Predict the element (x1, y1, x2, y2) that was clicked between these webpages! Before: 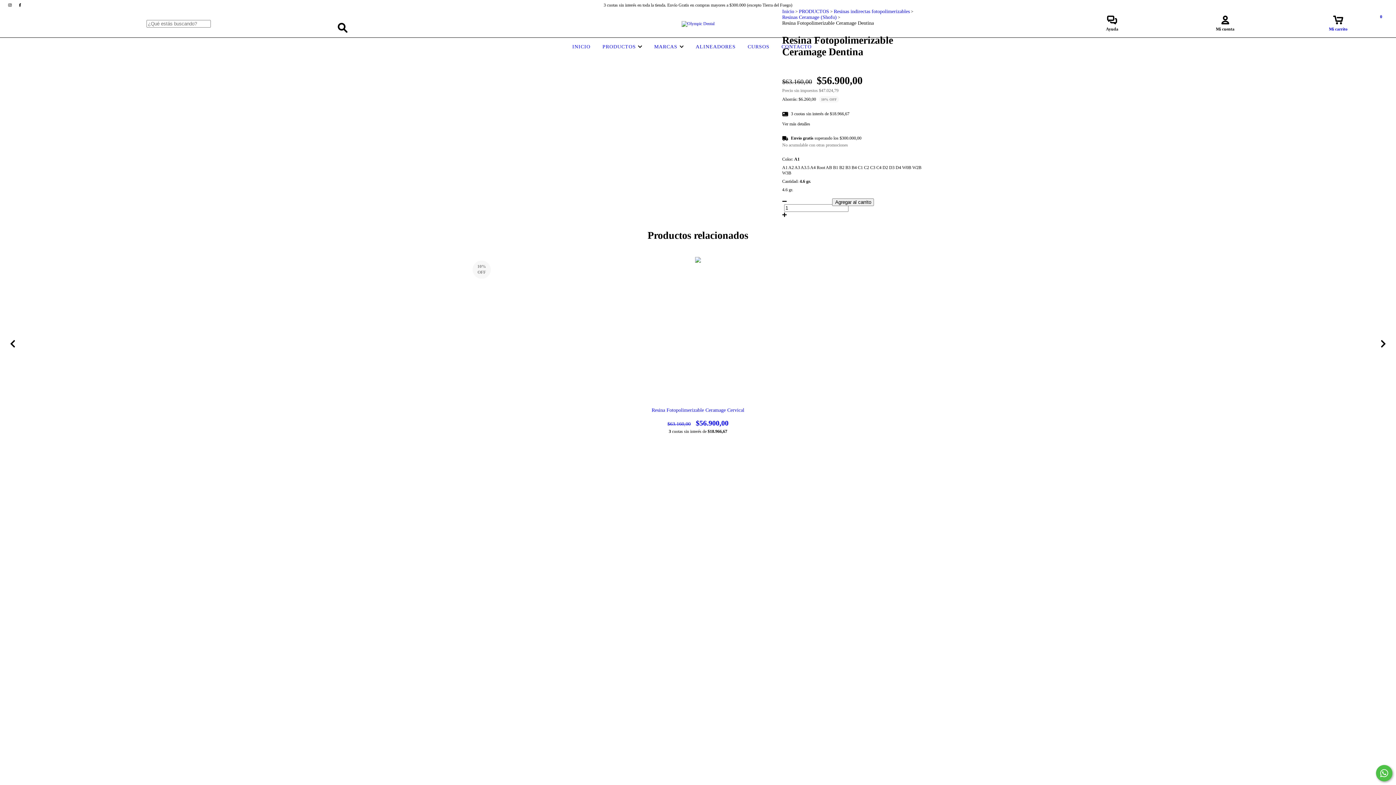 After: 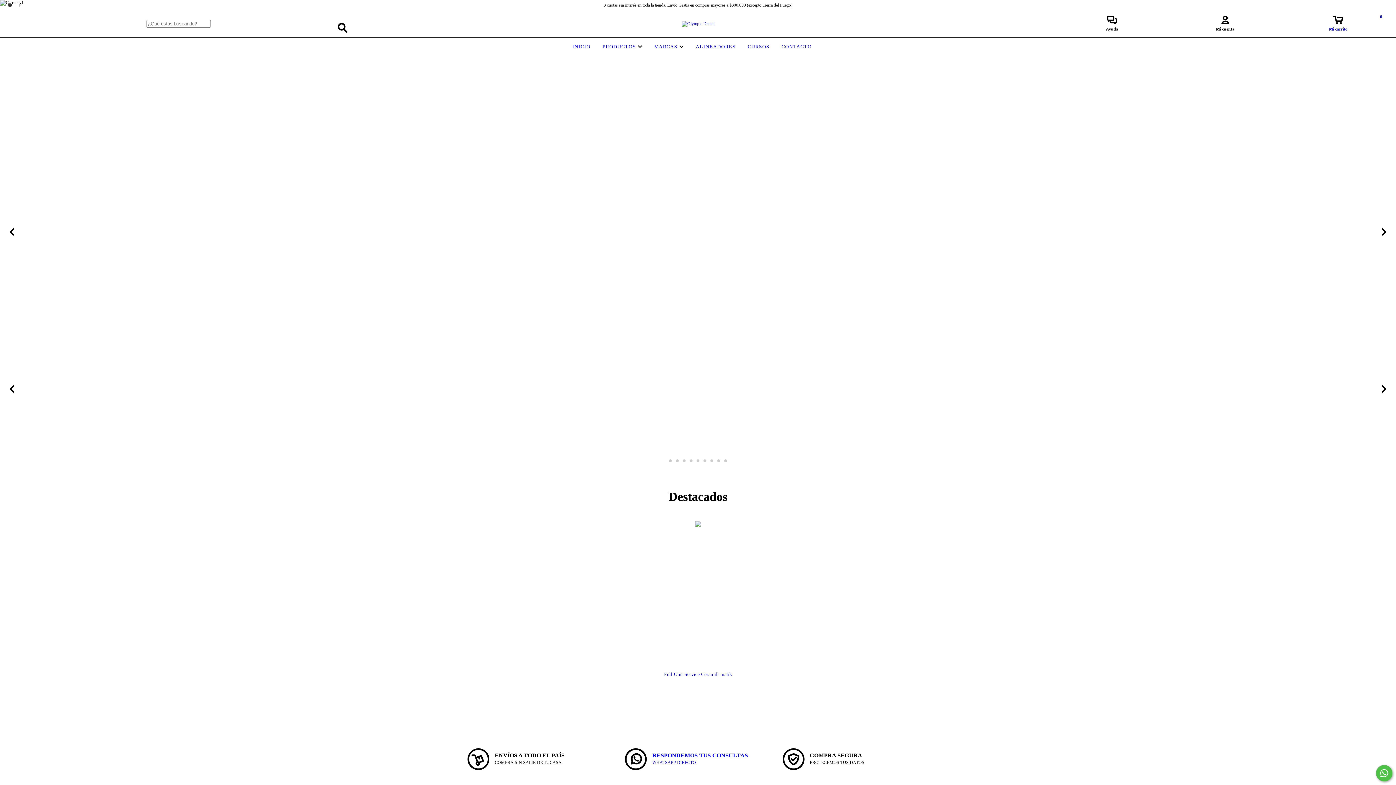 Action: bbox: (570, 44, 592, 49) label: INICIO